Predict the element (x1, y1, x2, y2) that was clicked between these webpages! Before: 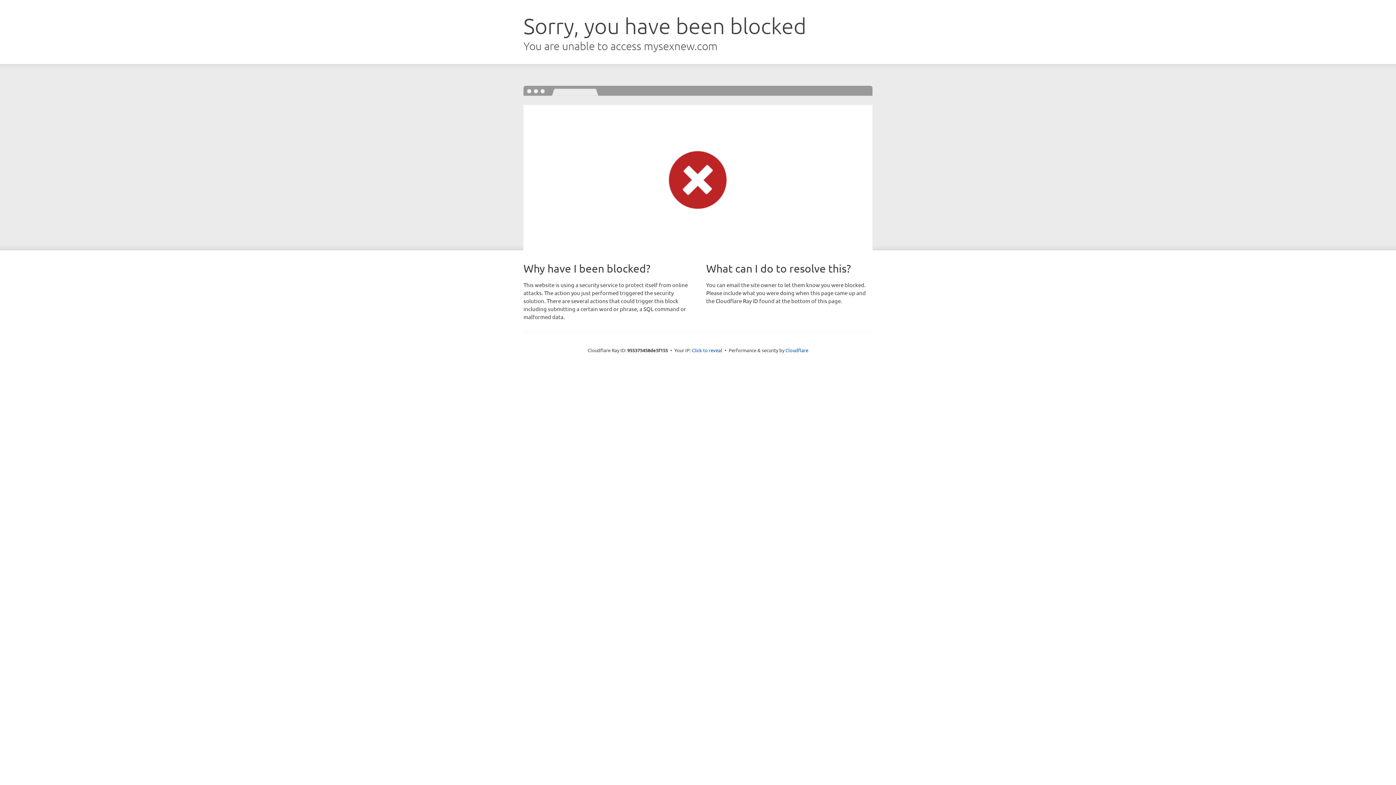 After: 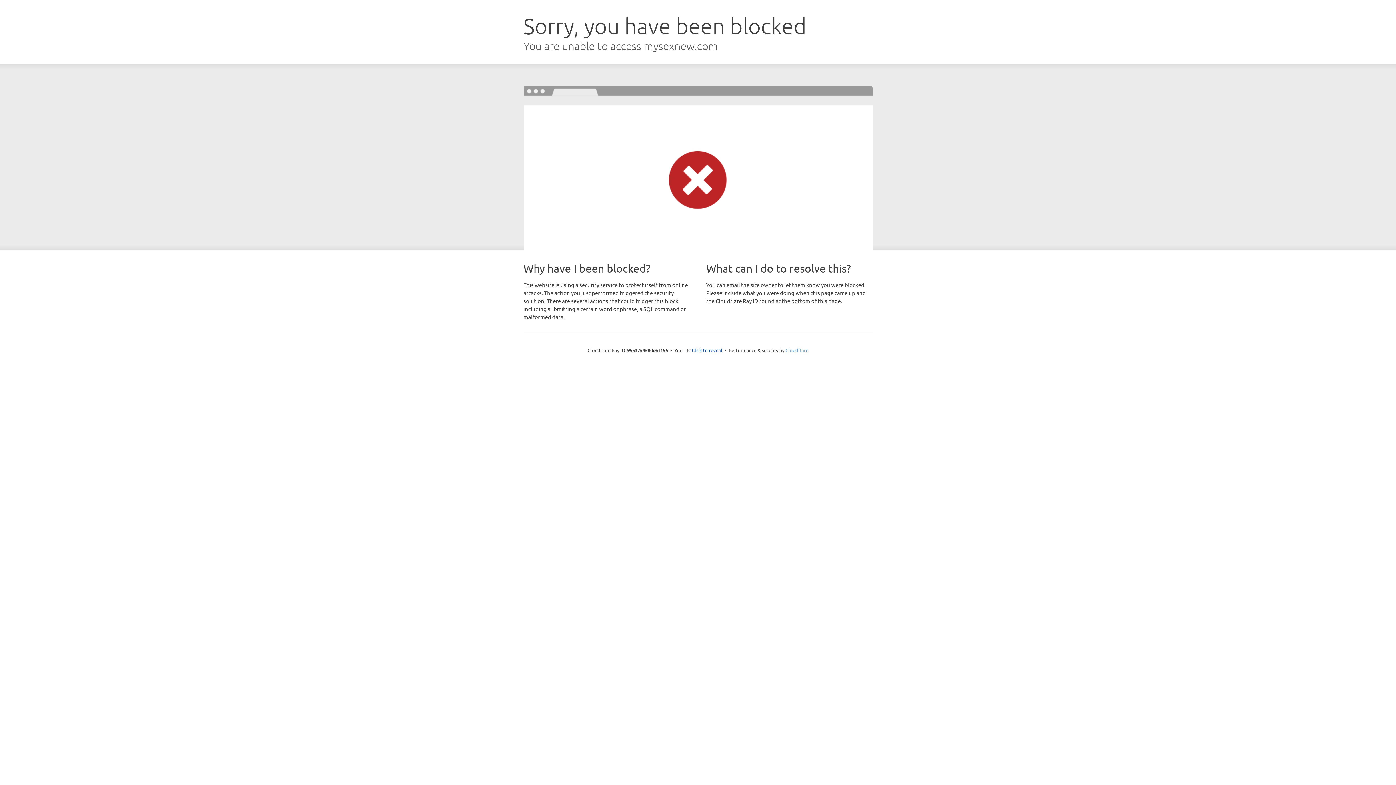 Action: label: Cloudflare bbox: (785, 347, 808, 353)